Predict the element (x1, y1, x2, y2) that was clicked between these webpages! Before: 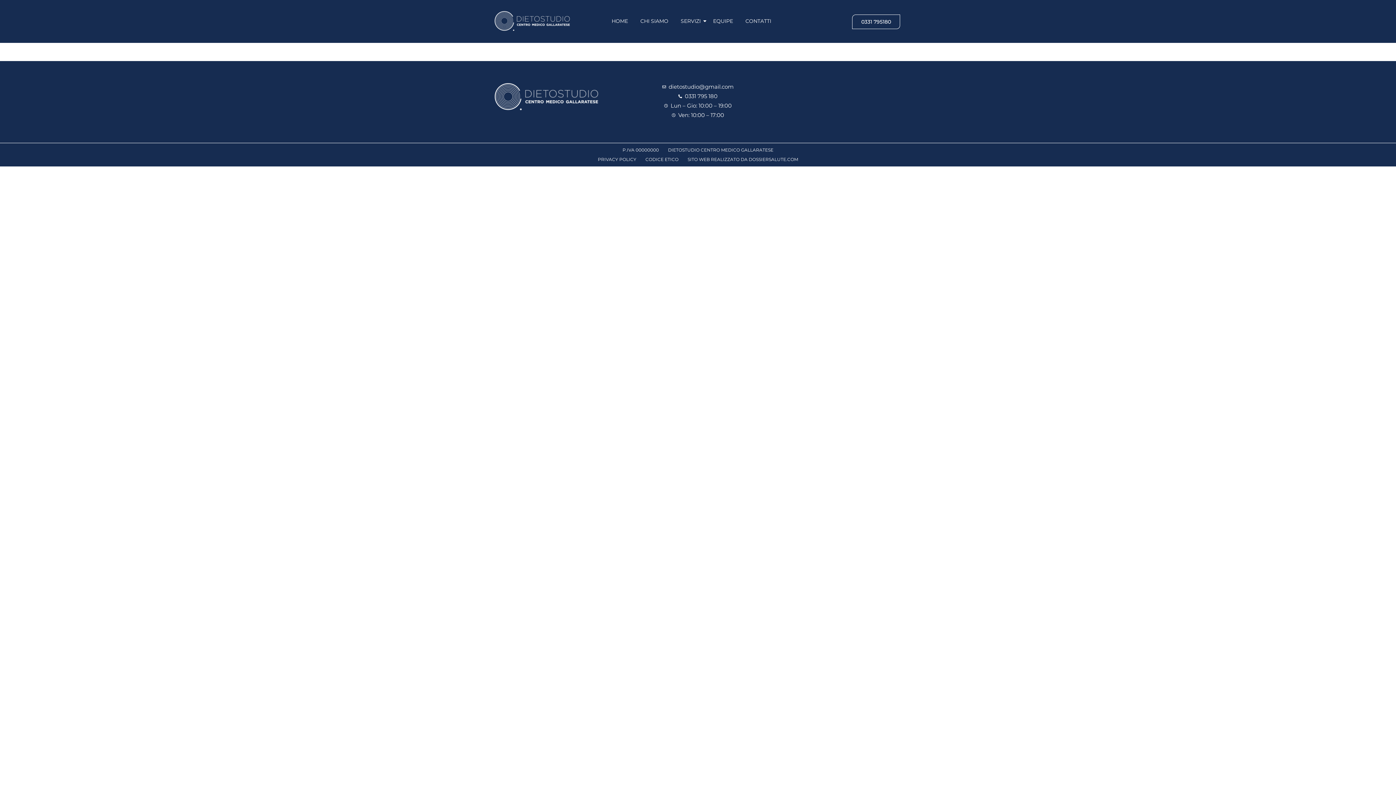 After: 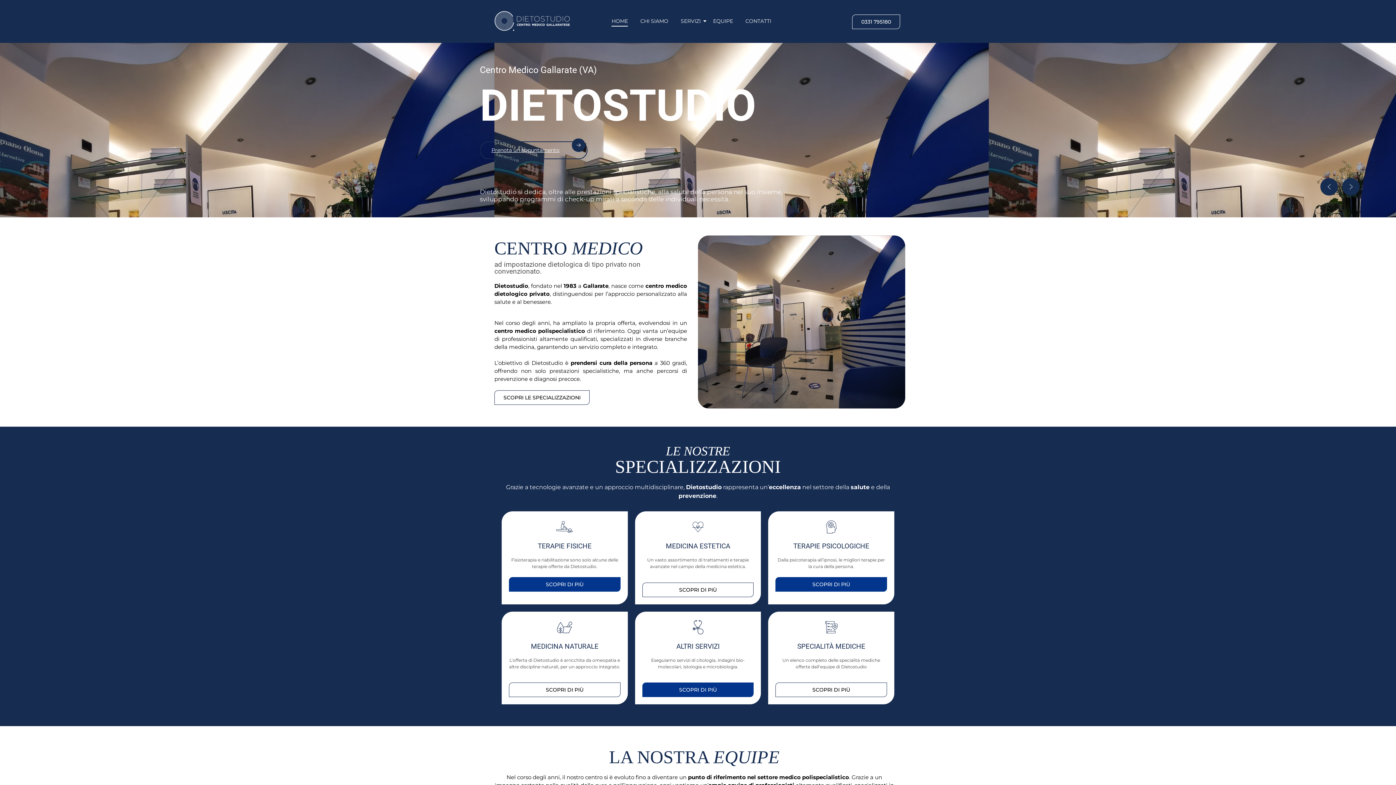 Action: bbox: (494, 10, 570, 31)